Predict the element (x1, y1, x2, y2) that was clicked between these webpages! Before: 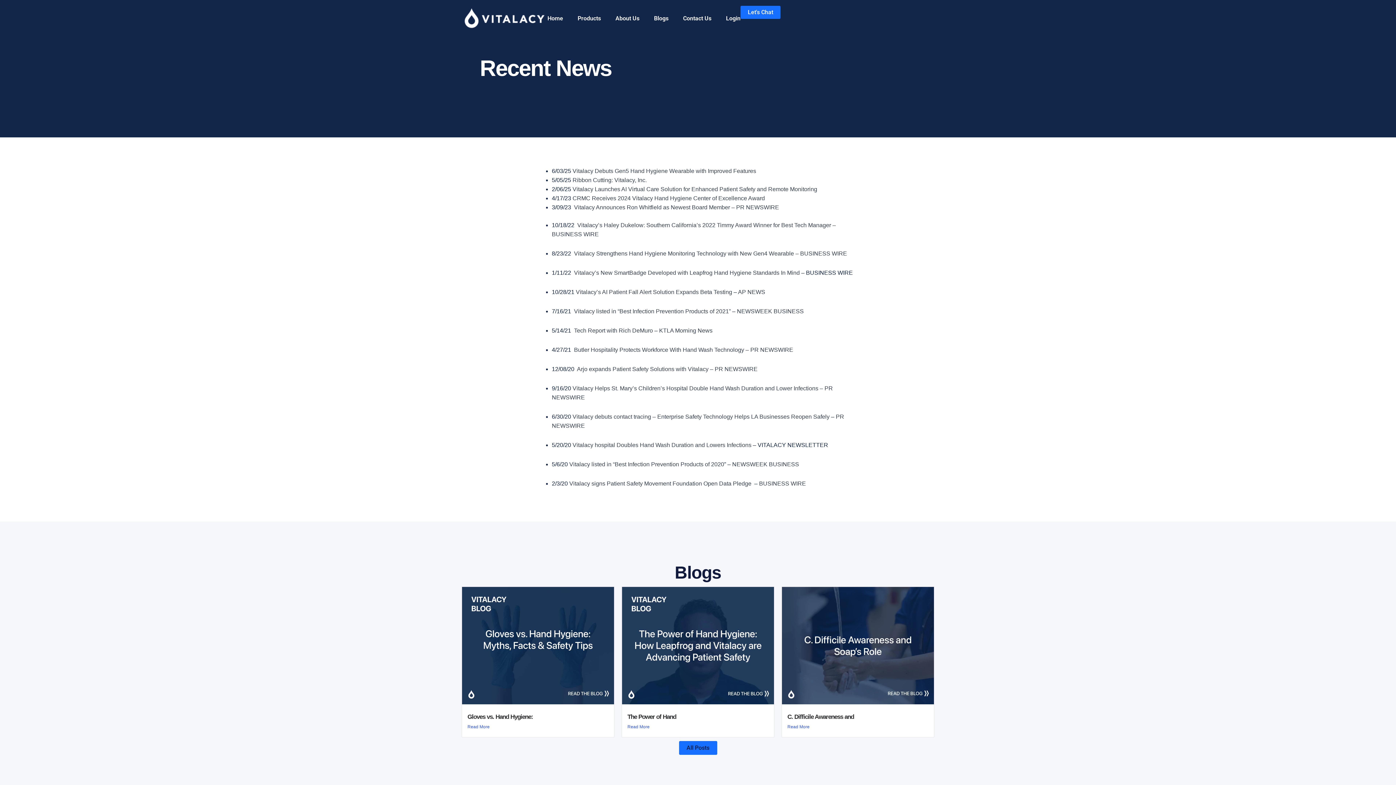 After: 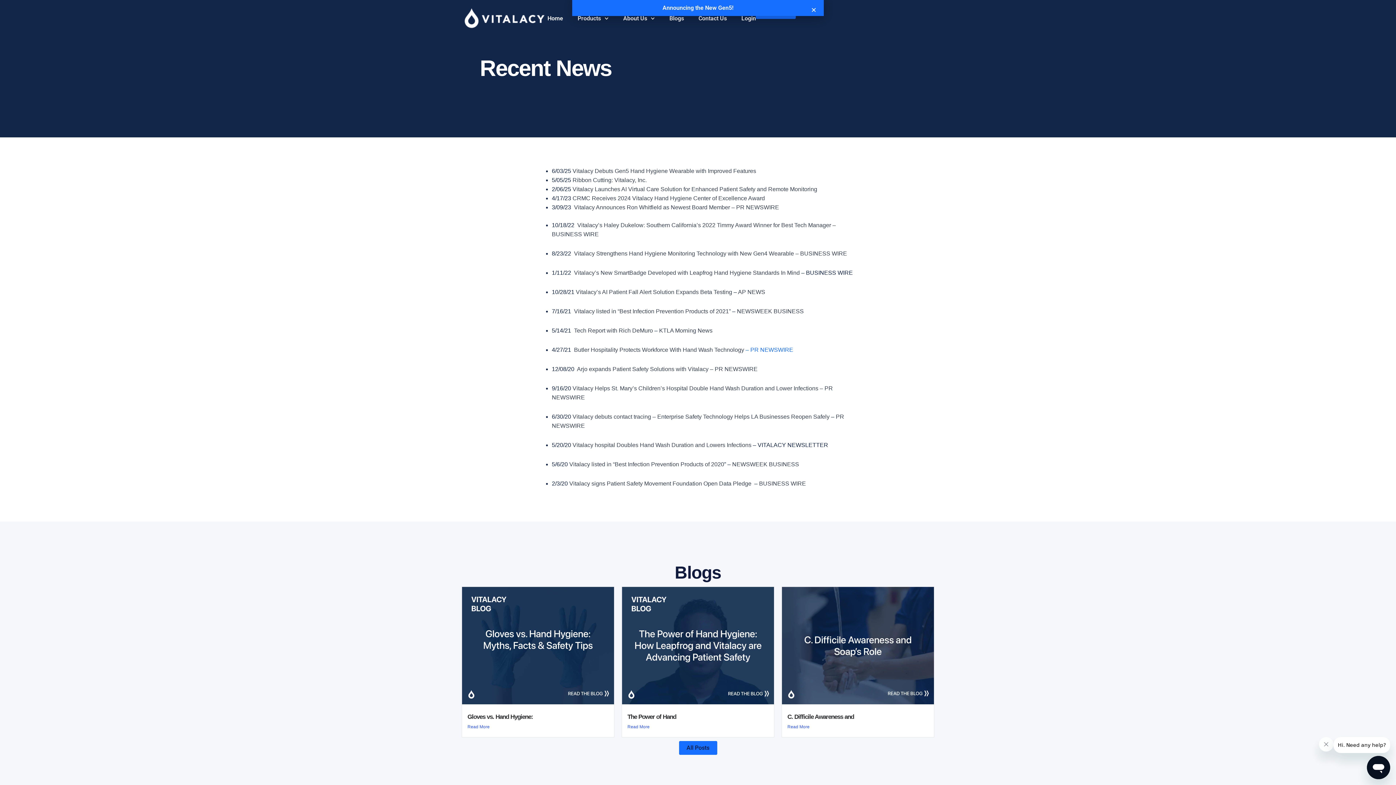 Action: bbox: (744, 346, 793, 353) label:  – PR NEWSWIRE